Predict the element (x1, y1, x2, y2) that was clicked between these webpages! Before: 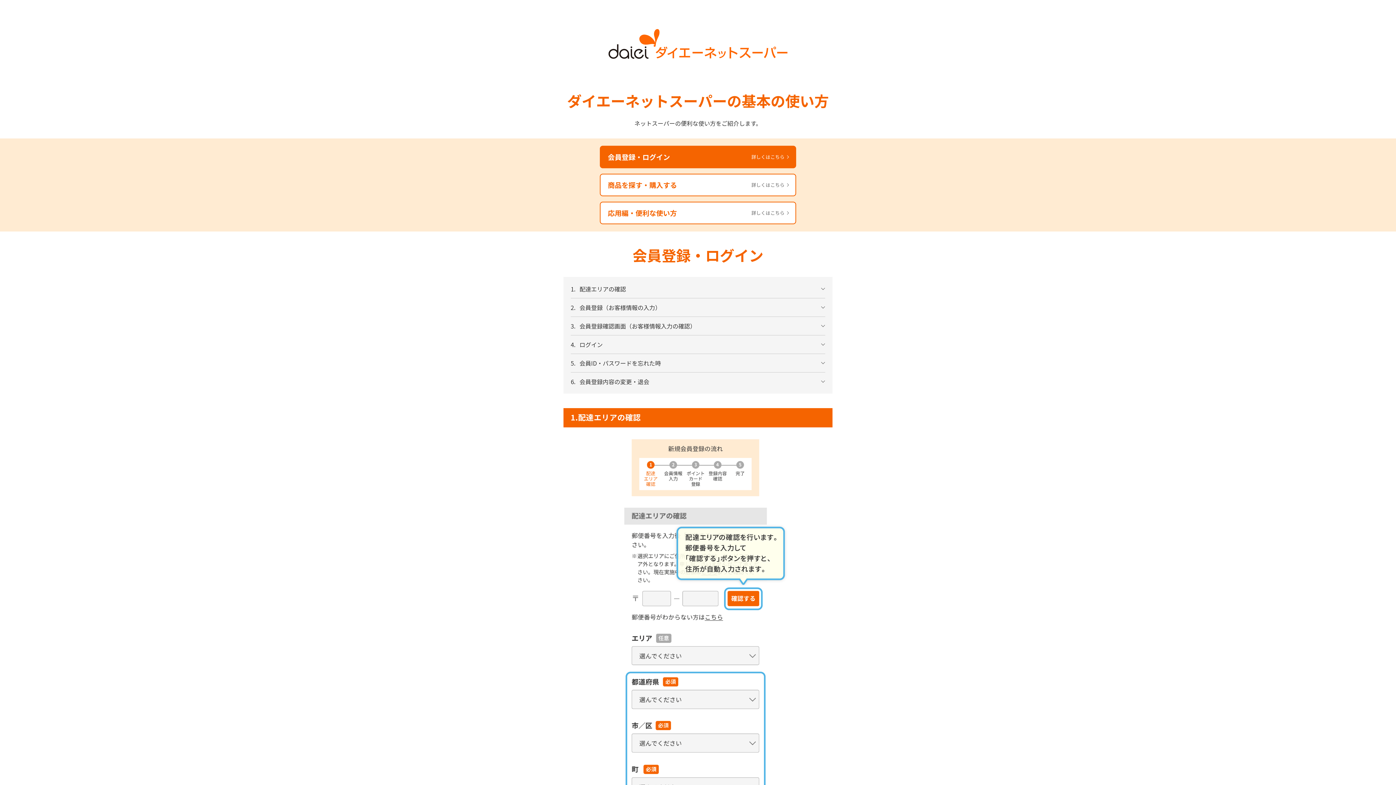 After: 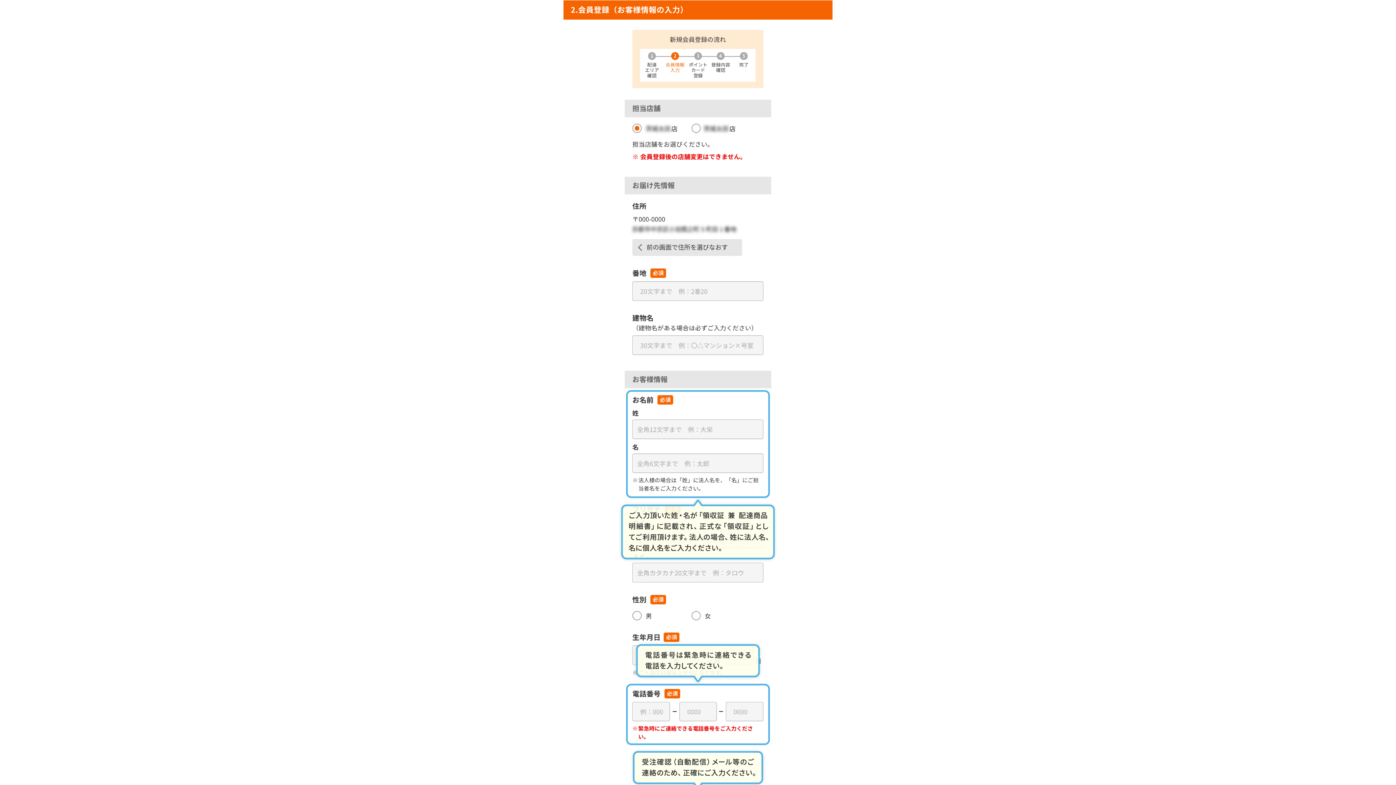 Action: bbox: (570, 298, 825, 316) label: 2.
会員登録（お客様情報の入力）